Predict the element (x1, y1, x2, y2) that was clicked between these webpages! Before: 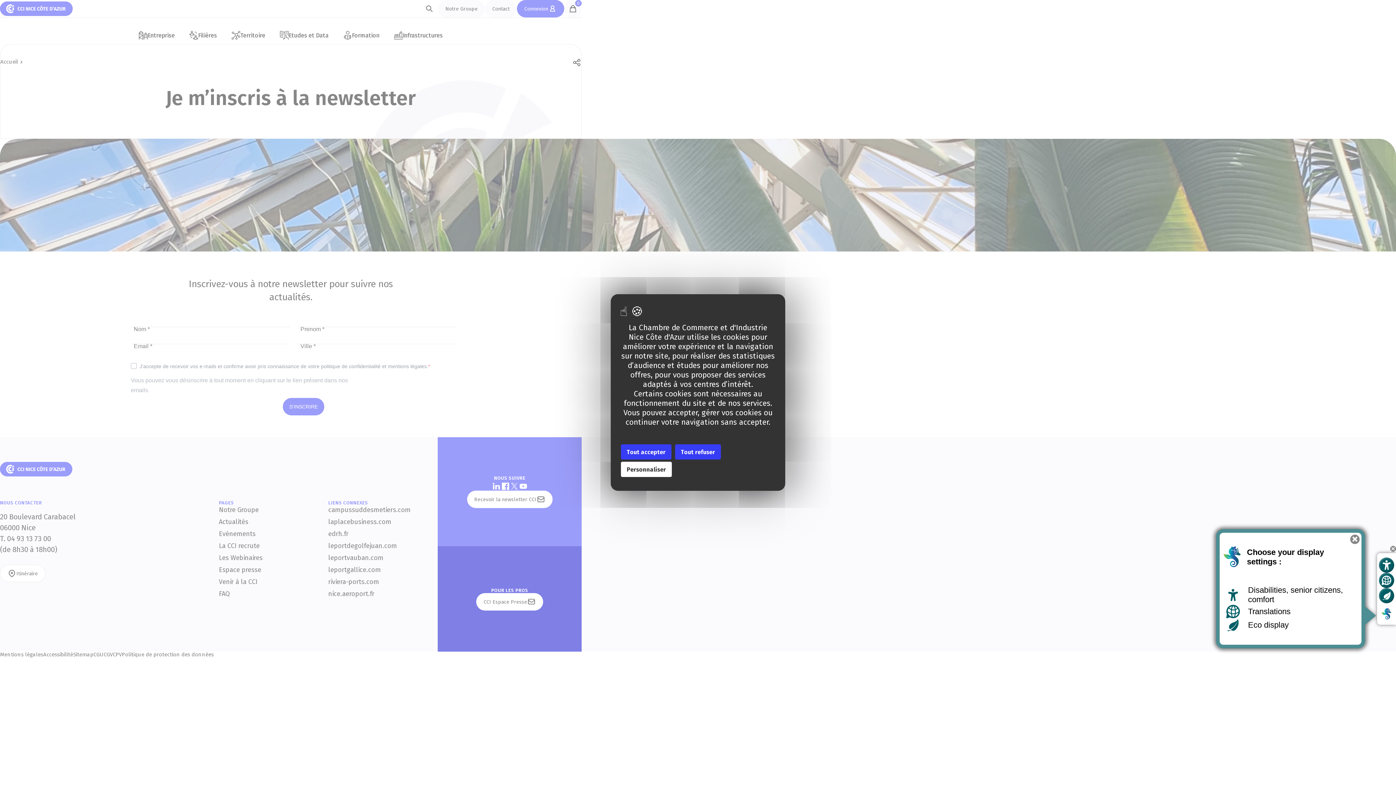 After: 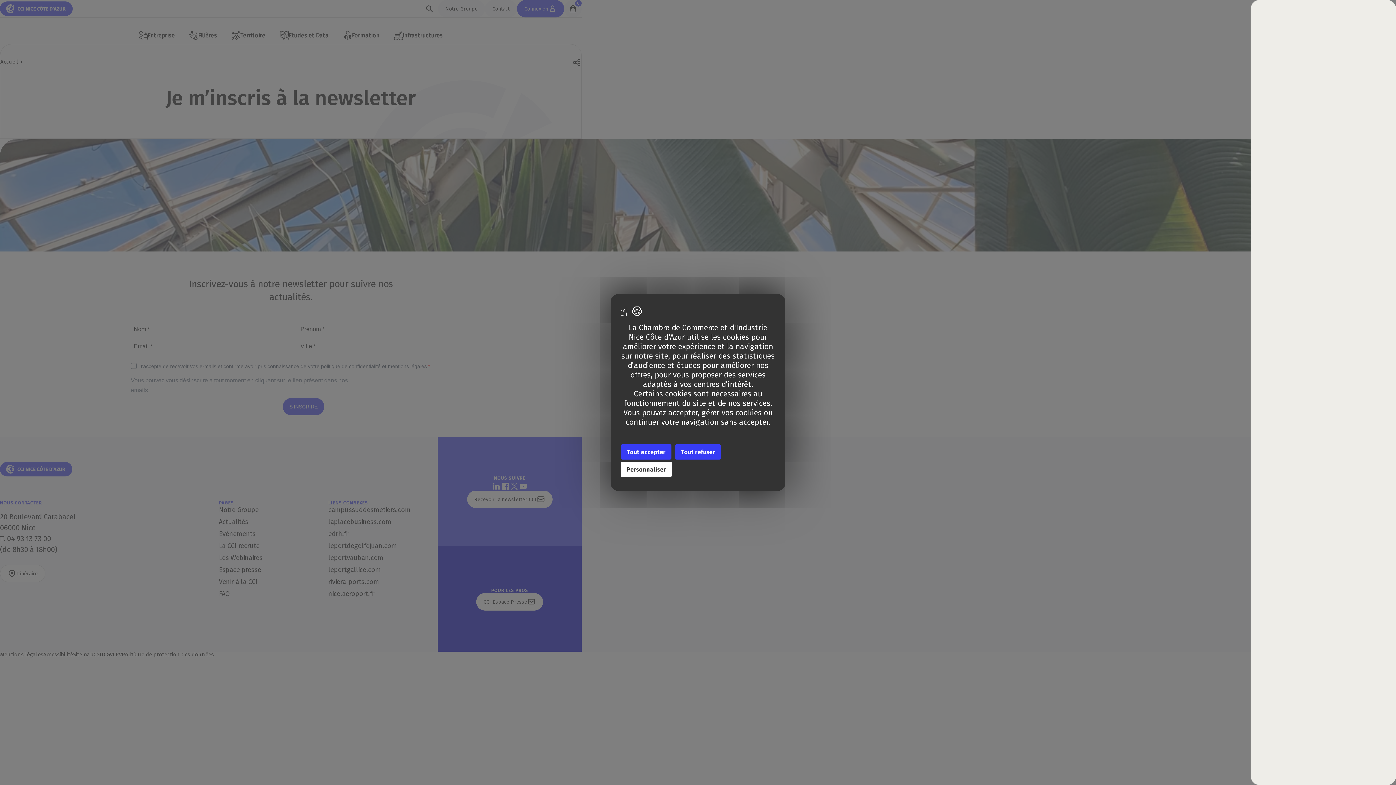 Action: label: Go to eco display bbox: (1379, 588, 1394, 603)